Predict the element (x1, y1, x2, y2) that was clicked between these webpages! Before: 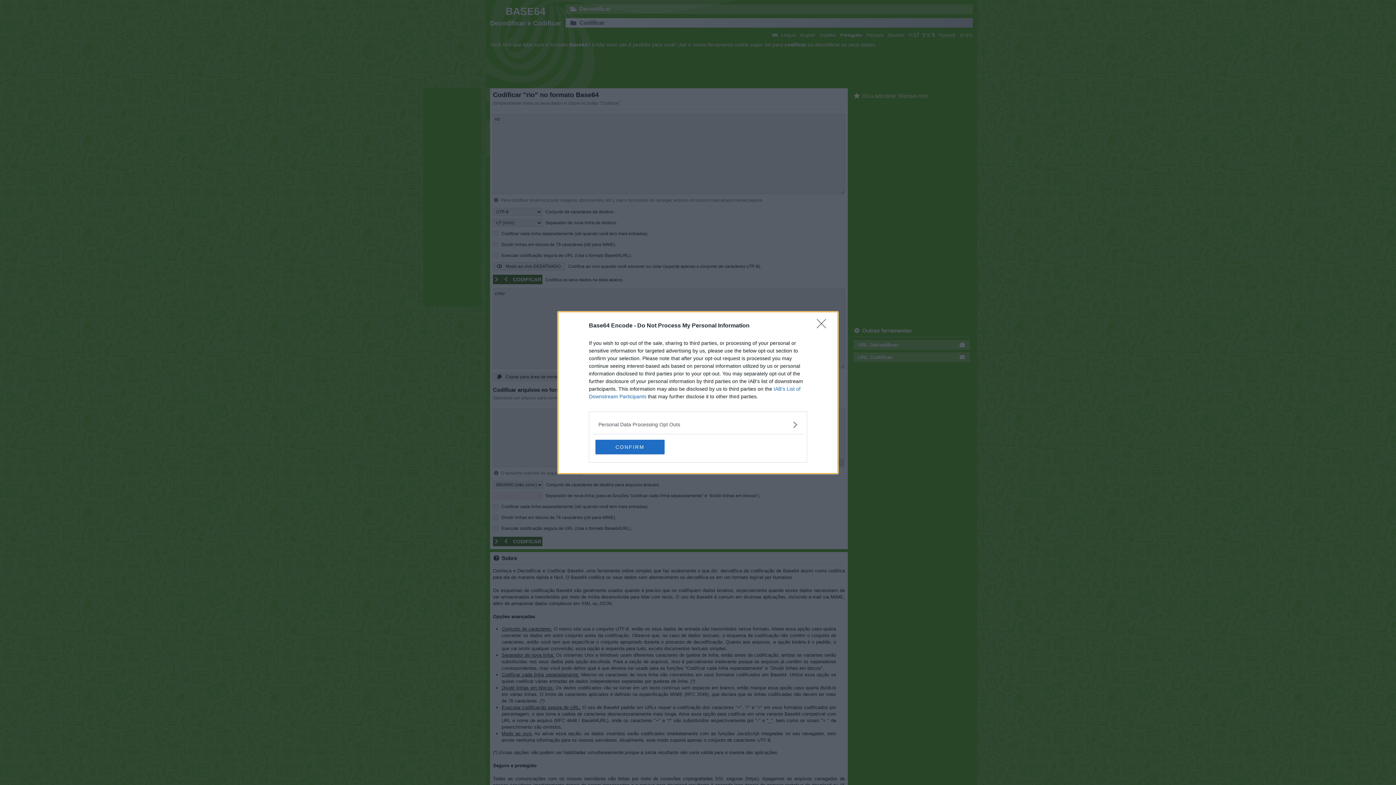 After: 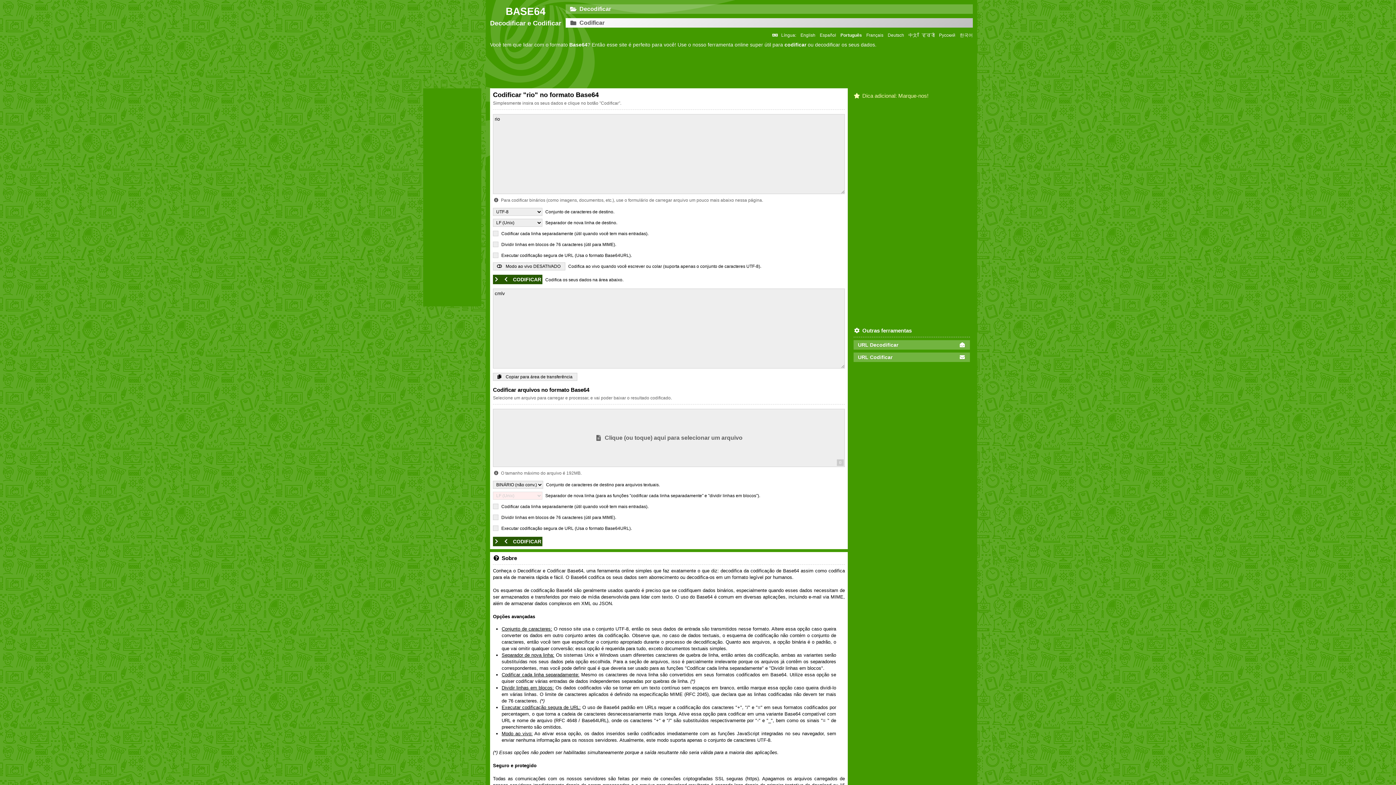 Action: bbox: (817, 319, 830, 332) label: Close